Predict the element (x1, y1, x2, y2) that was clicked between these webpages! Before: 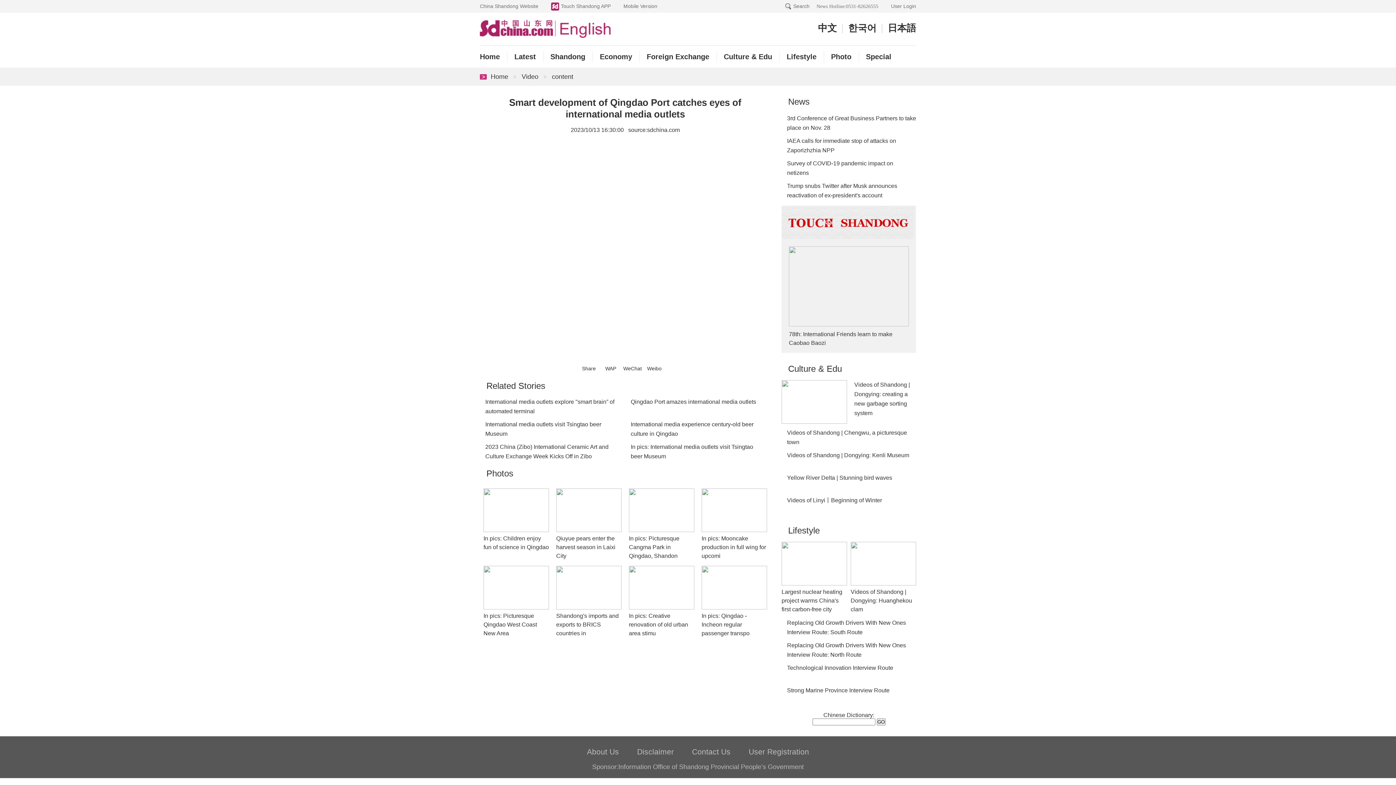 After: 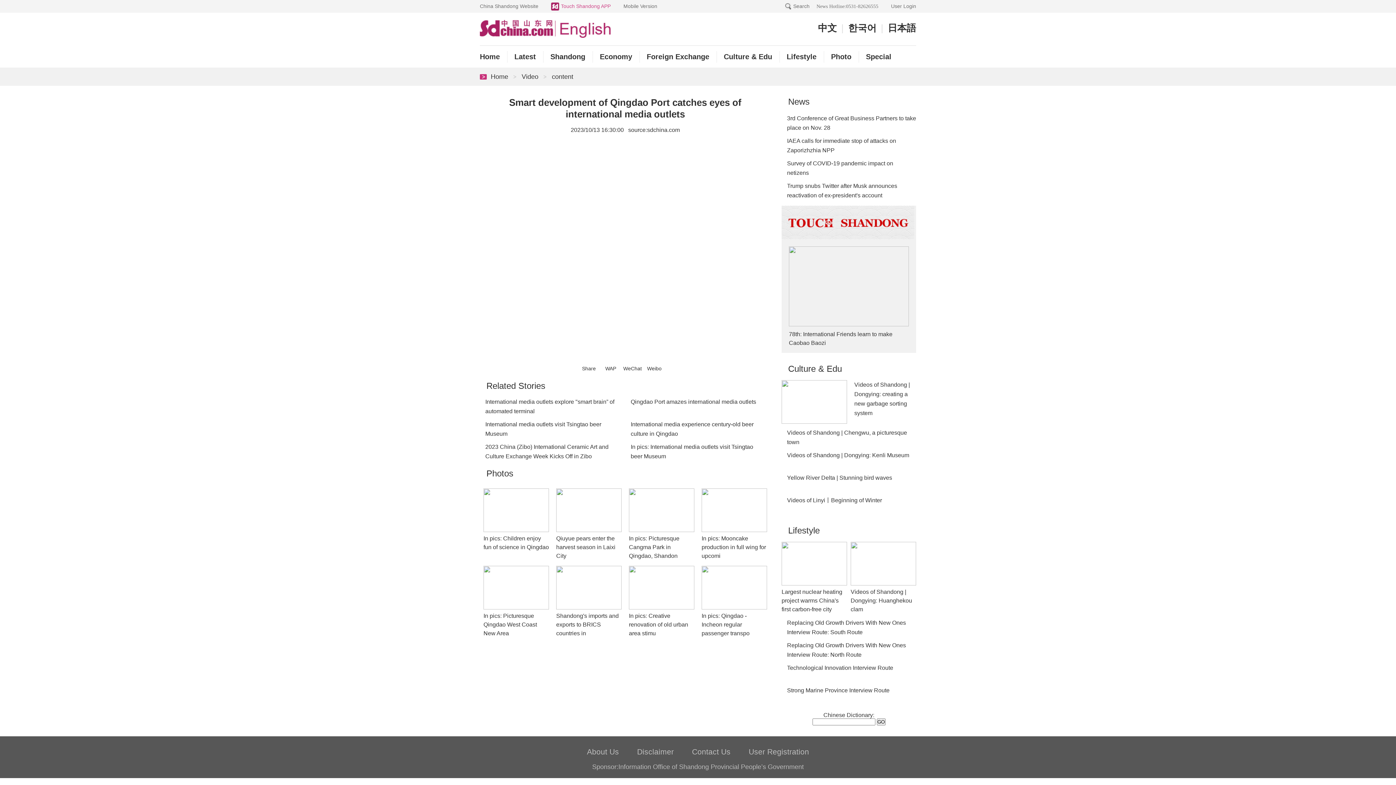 Action: label: Touch Shandong APP bbox: (561, 3, 610, 9)